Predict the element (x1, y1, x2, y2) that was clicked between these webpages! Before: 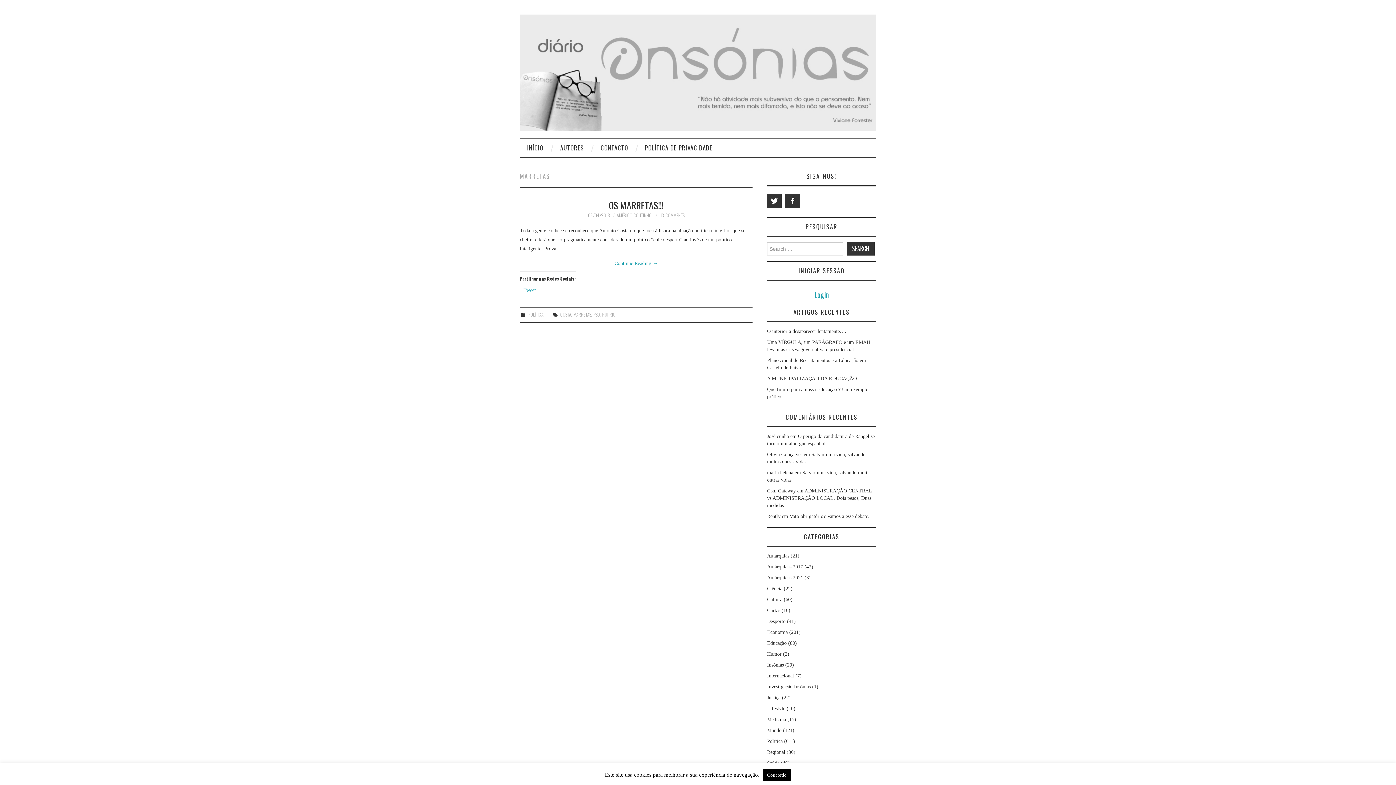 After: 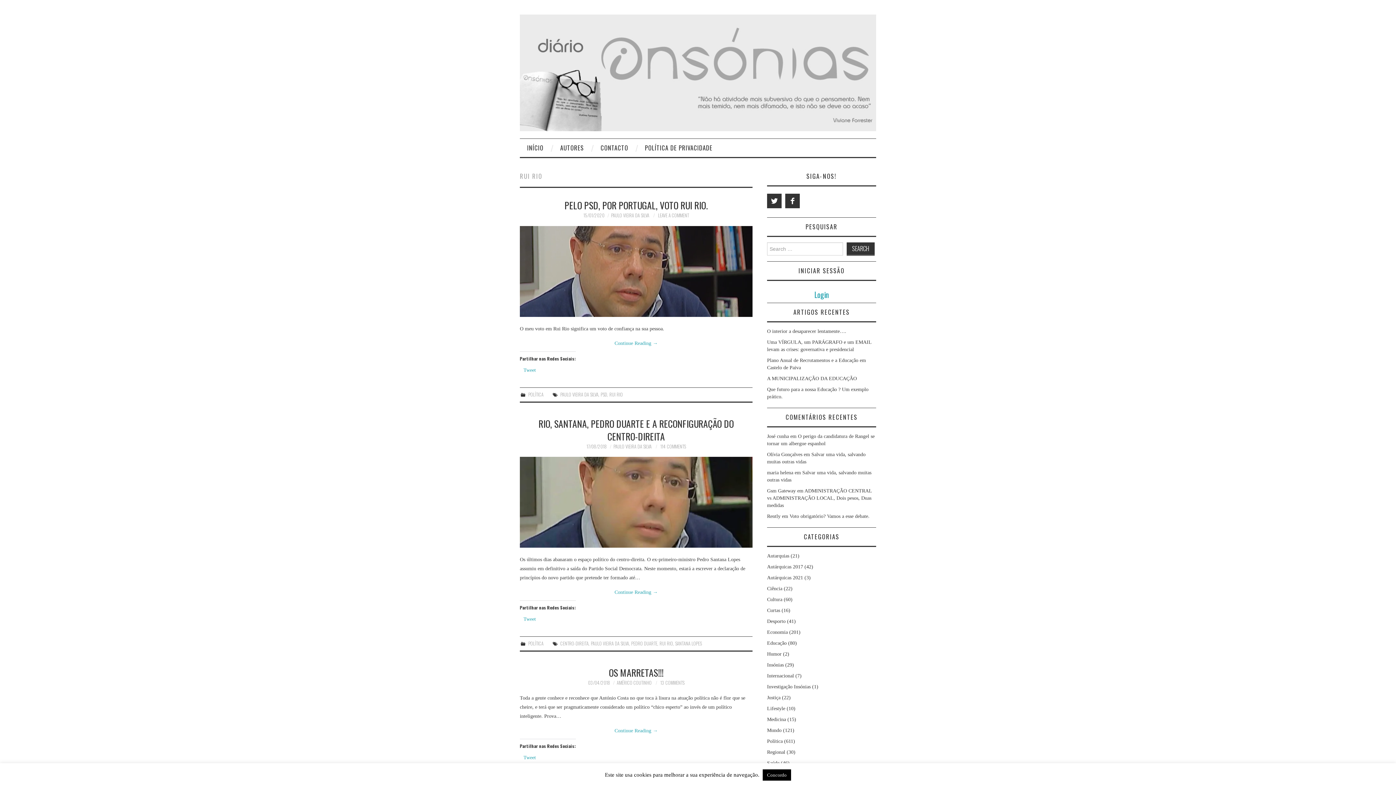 Action: label: RUI RIO bbox: (602, 311, 615, 318)